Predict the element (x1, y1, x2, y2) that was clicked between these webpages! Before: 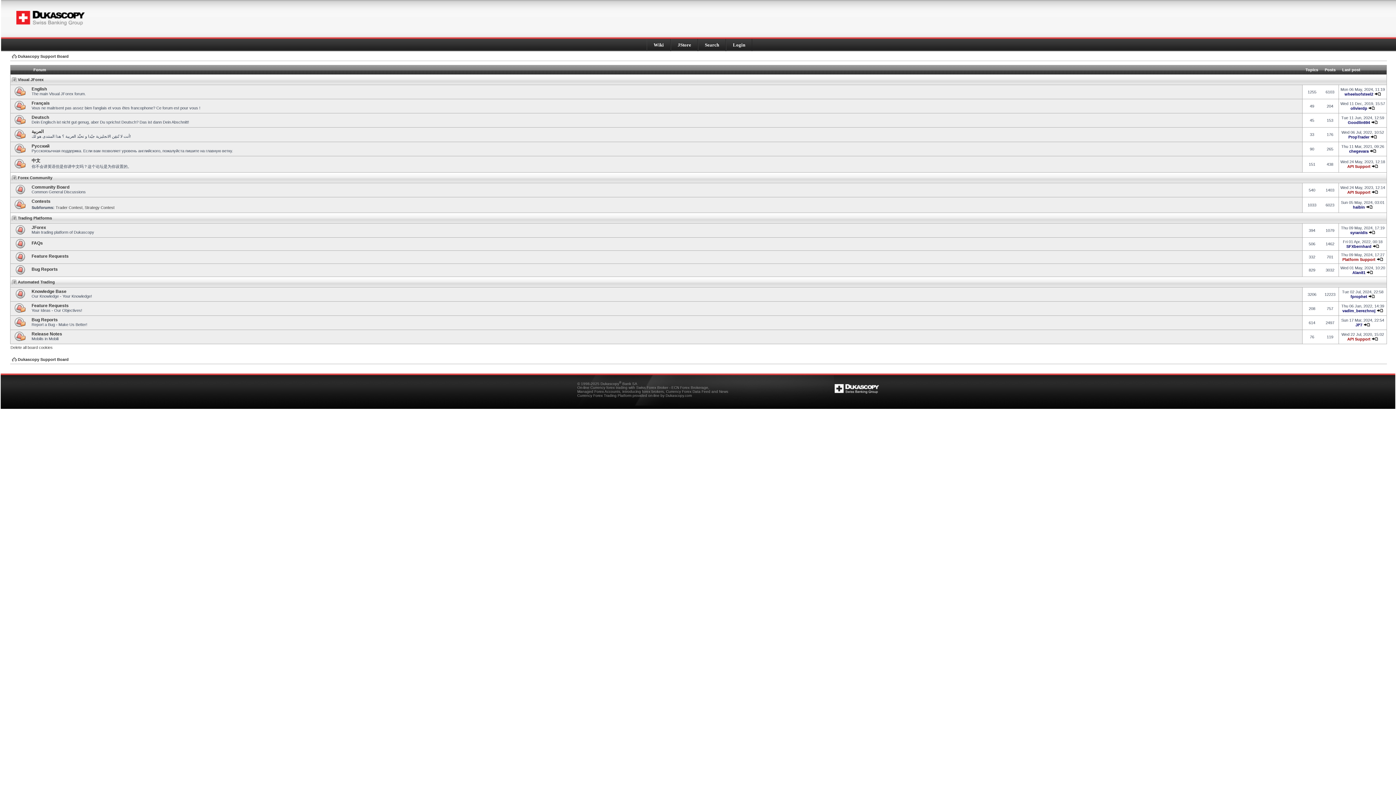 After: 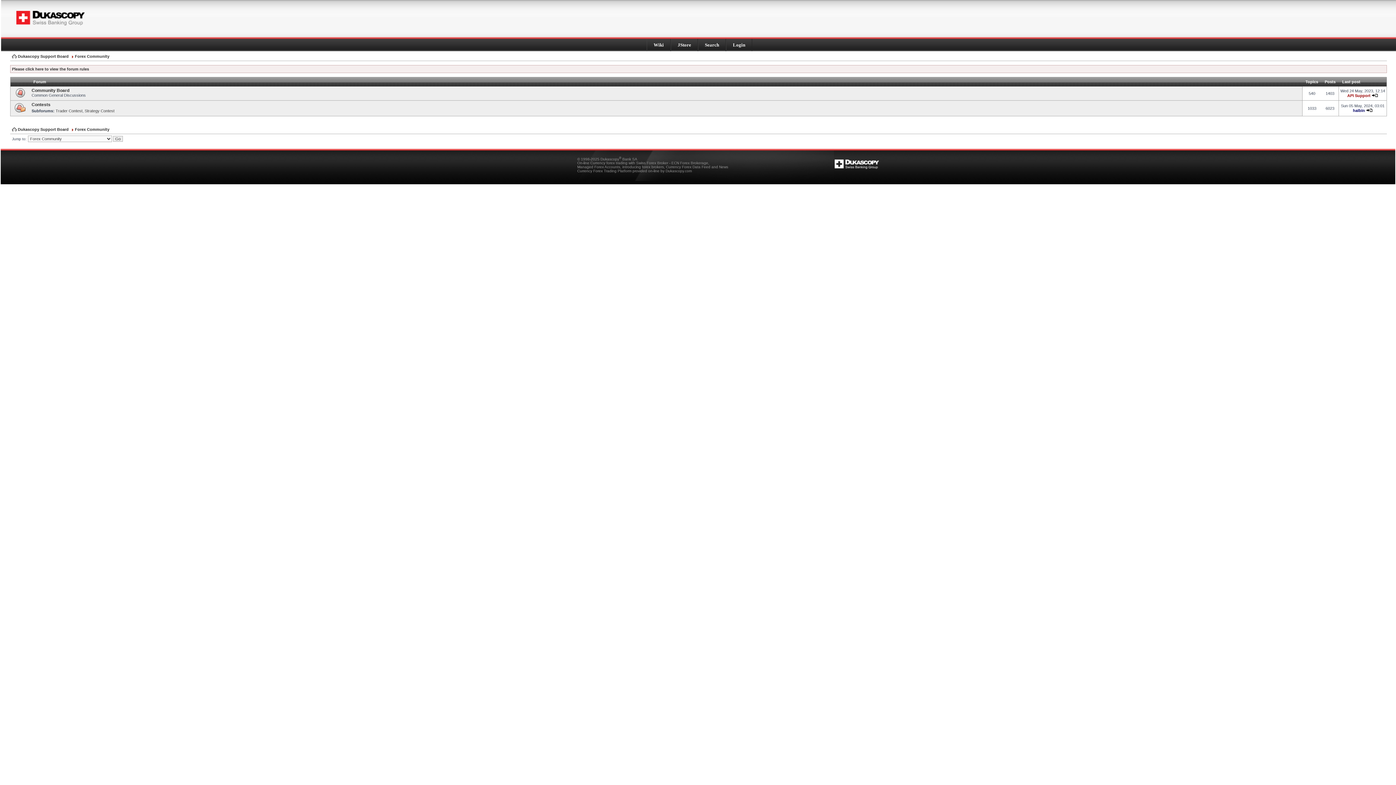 Action: bbox: (12, 175, 52, 180) label: Forex Community